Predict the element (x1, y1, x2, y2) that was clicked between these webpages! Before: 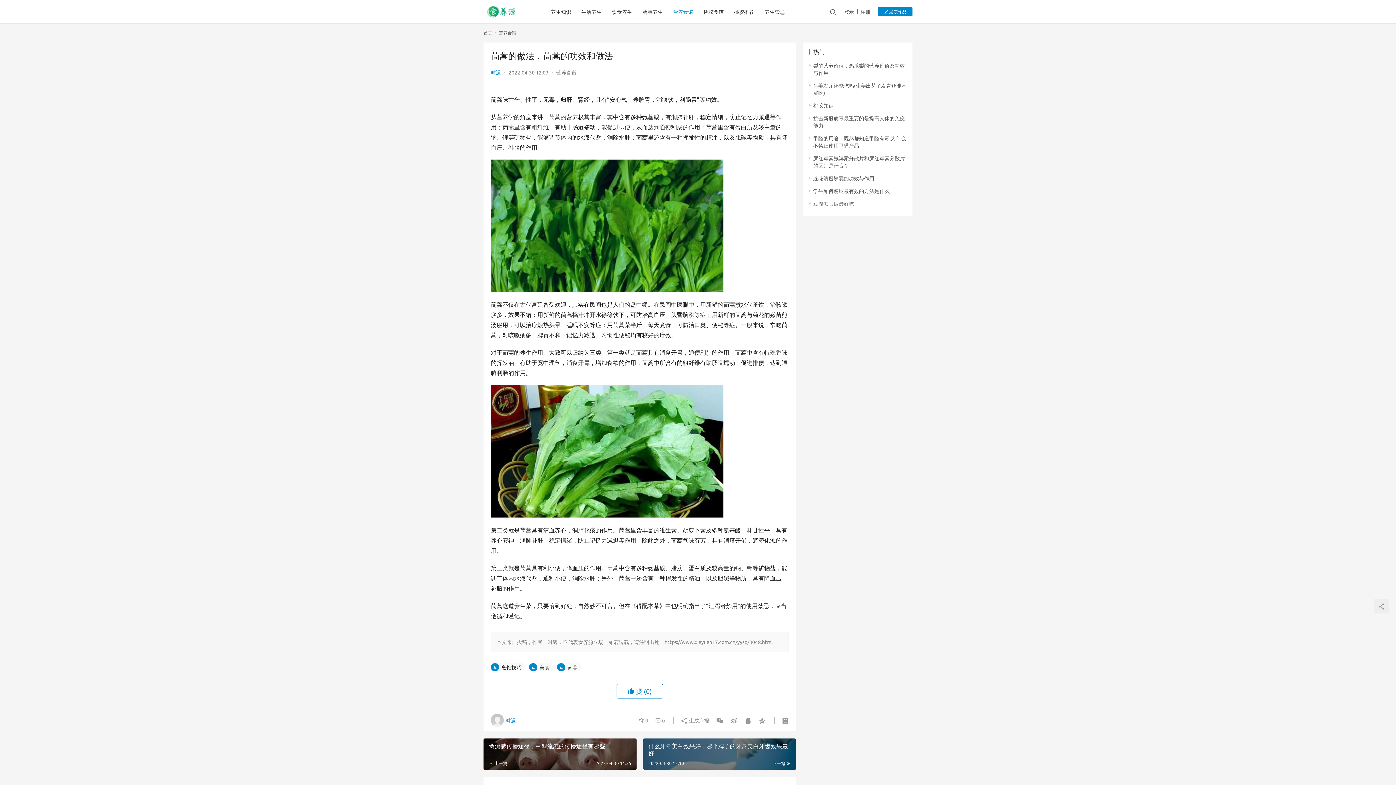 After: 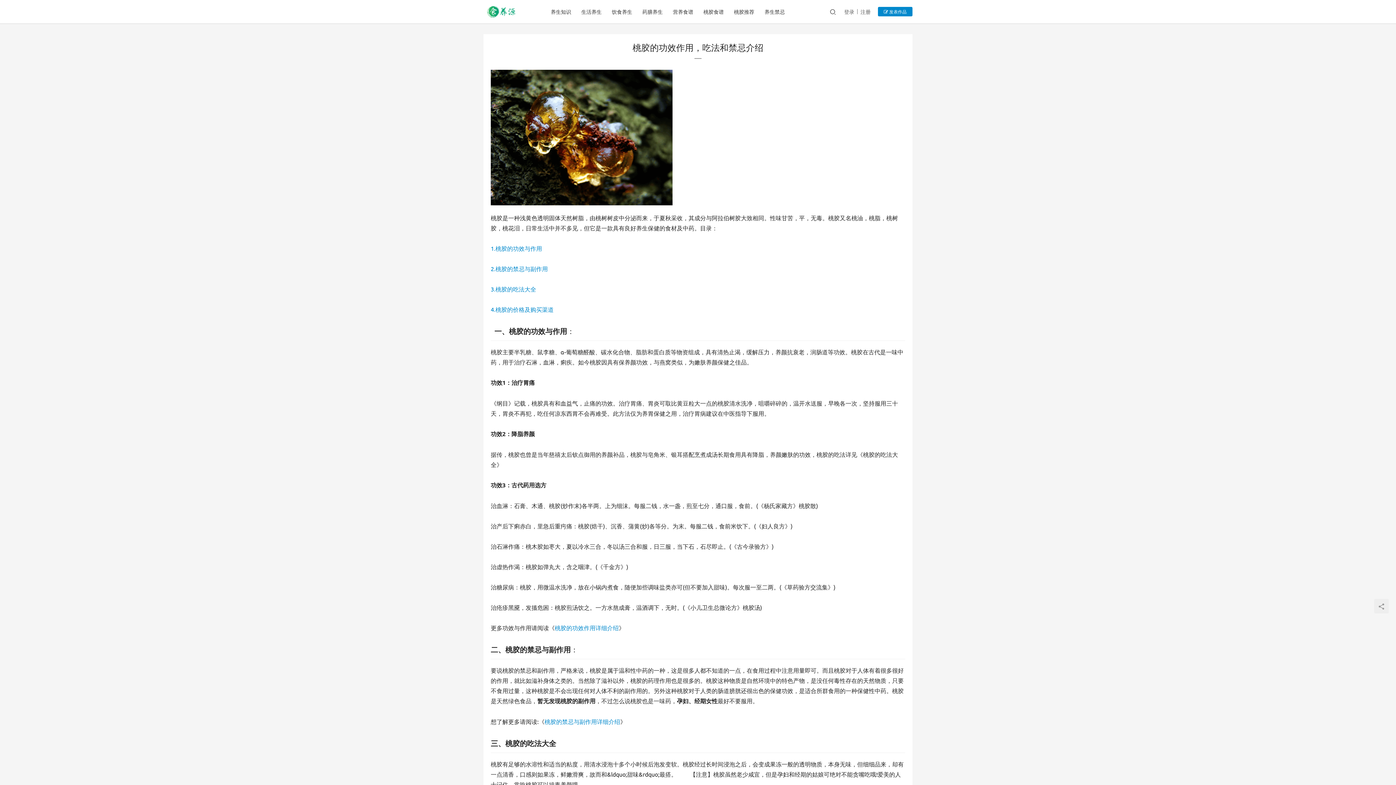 Action: bbox: (483, 4, 531, 13)